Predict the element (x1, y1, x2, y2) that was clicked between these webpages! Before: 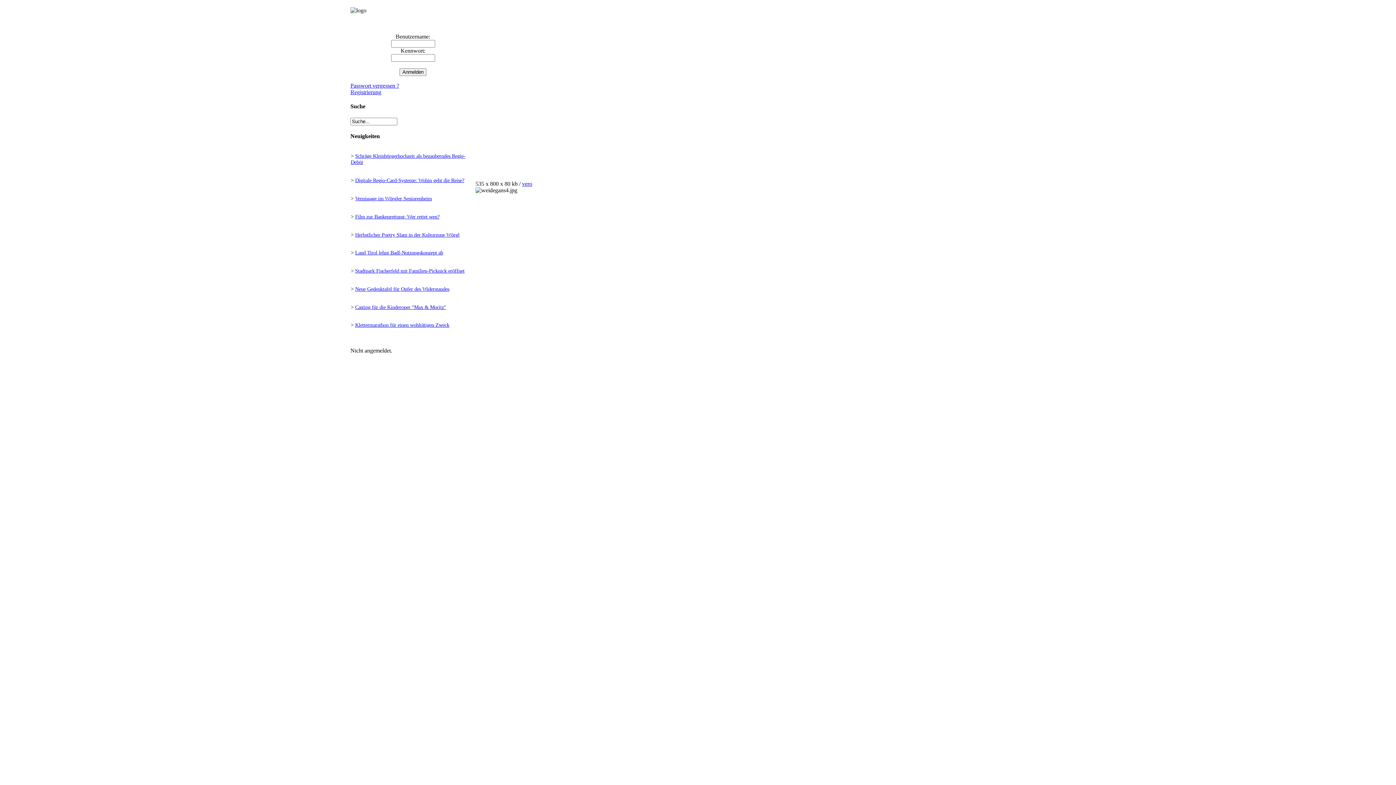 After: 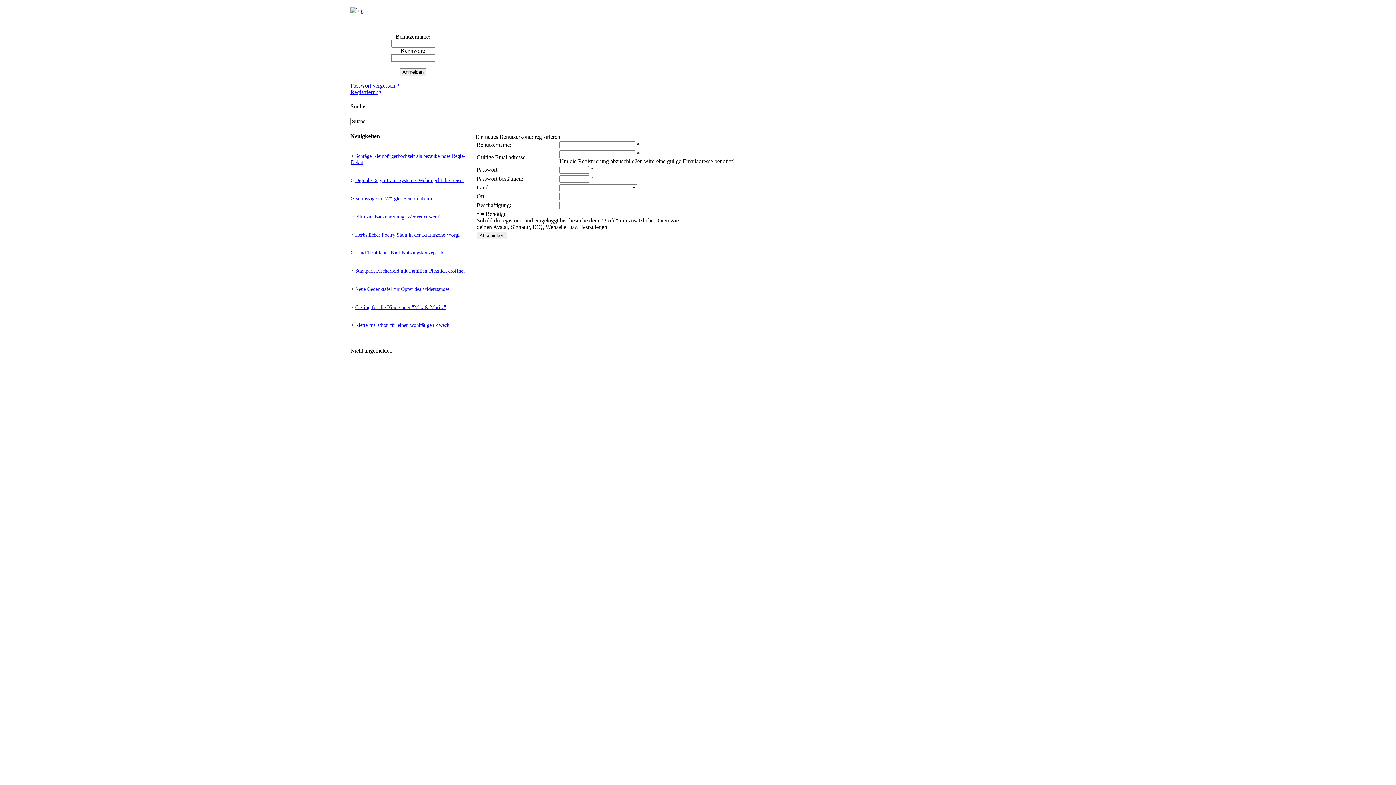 Action: label: Registrierung bbox: (350, 89, 381, 95)